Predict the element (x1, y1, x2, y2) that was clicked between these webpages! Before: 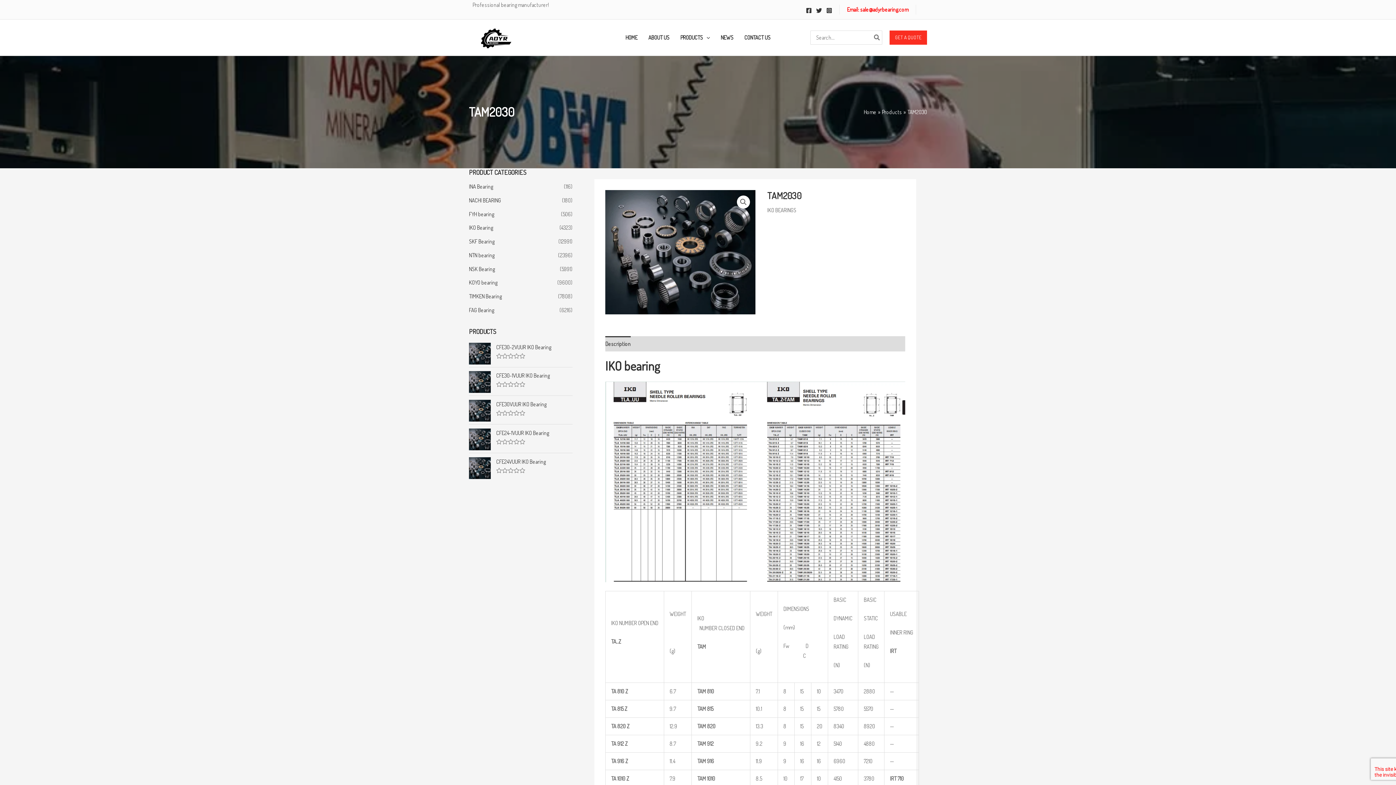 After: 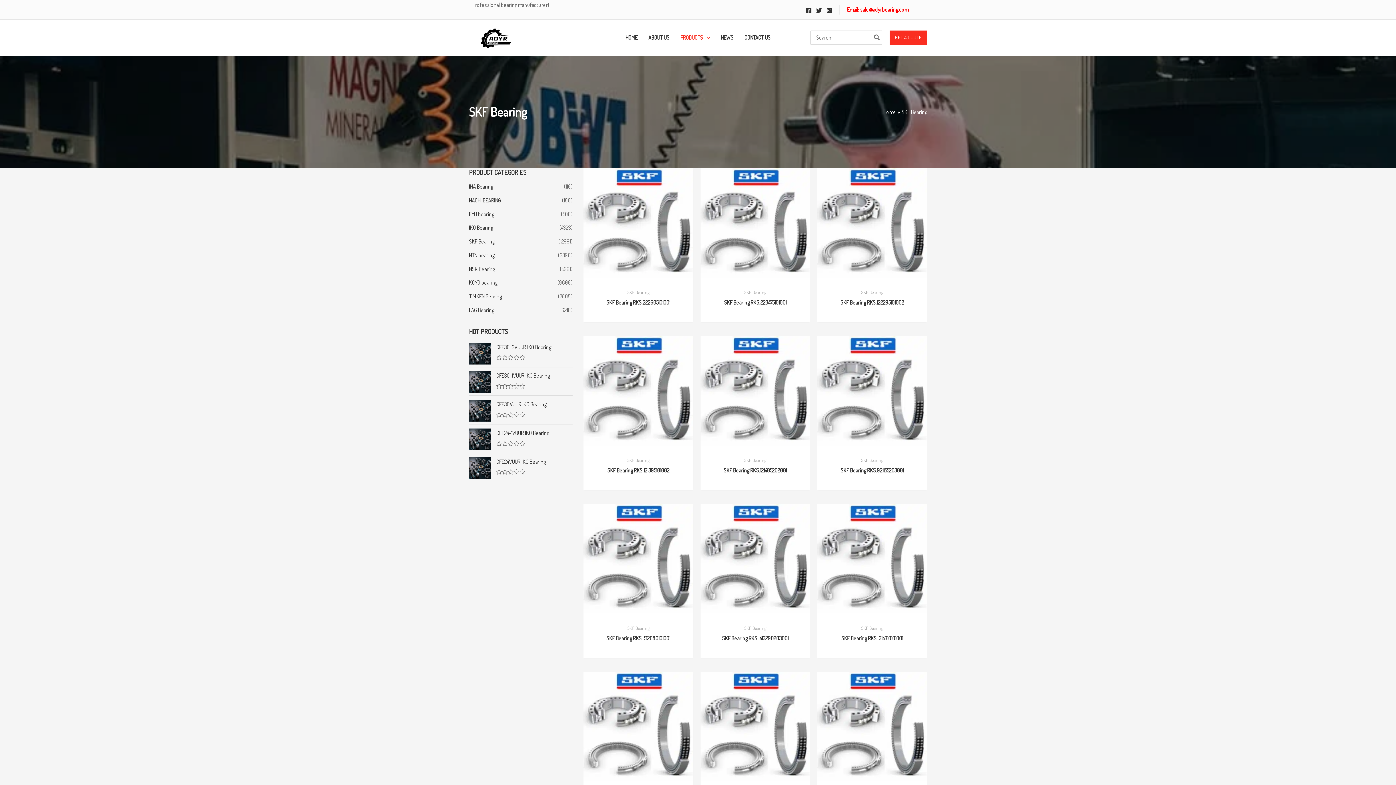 Action: bbox: (469, 238, 494, 245) label: SKF Bearing